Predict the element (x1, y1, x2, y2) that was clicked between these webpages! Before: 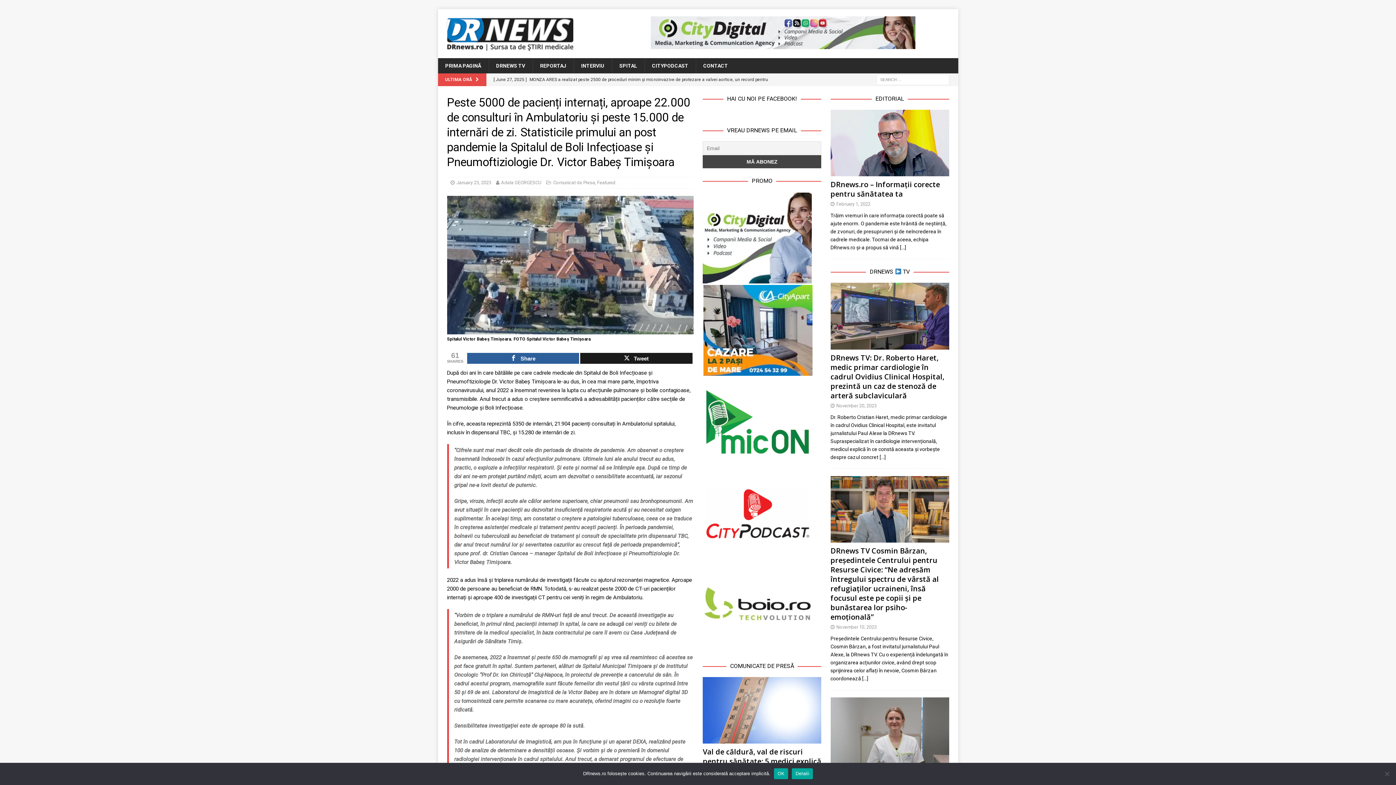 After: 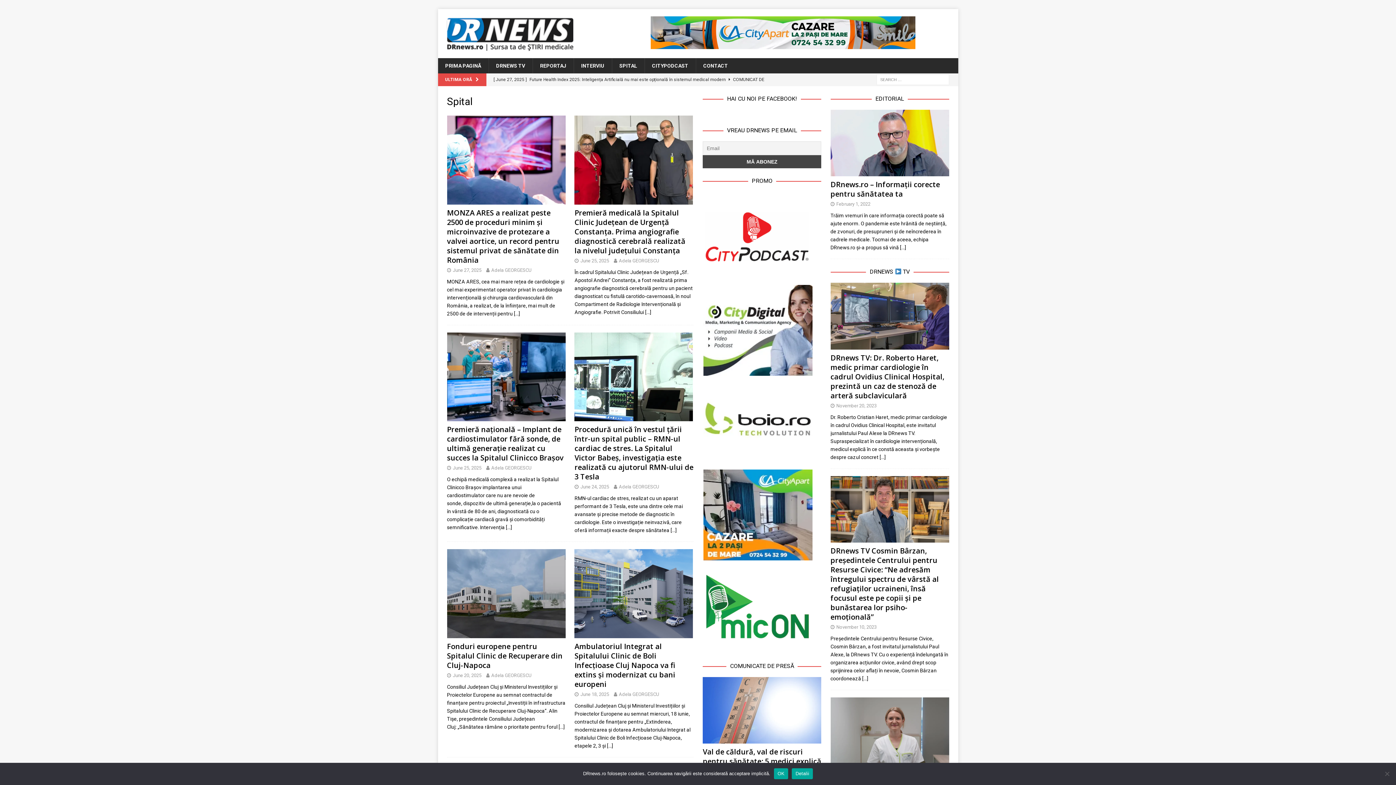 Action: label: SPITAL bbox: (611, 58, 644, 73)